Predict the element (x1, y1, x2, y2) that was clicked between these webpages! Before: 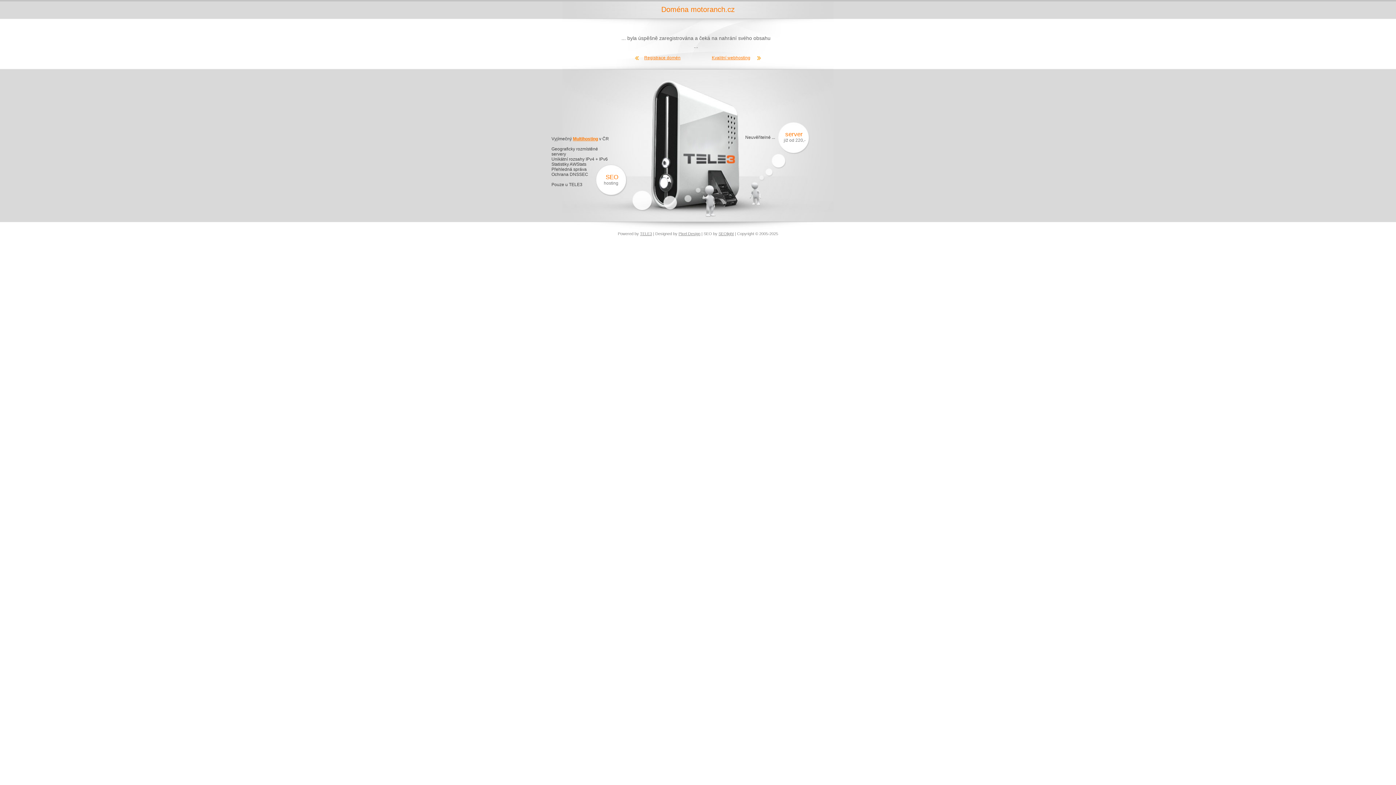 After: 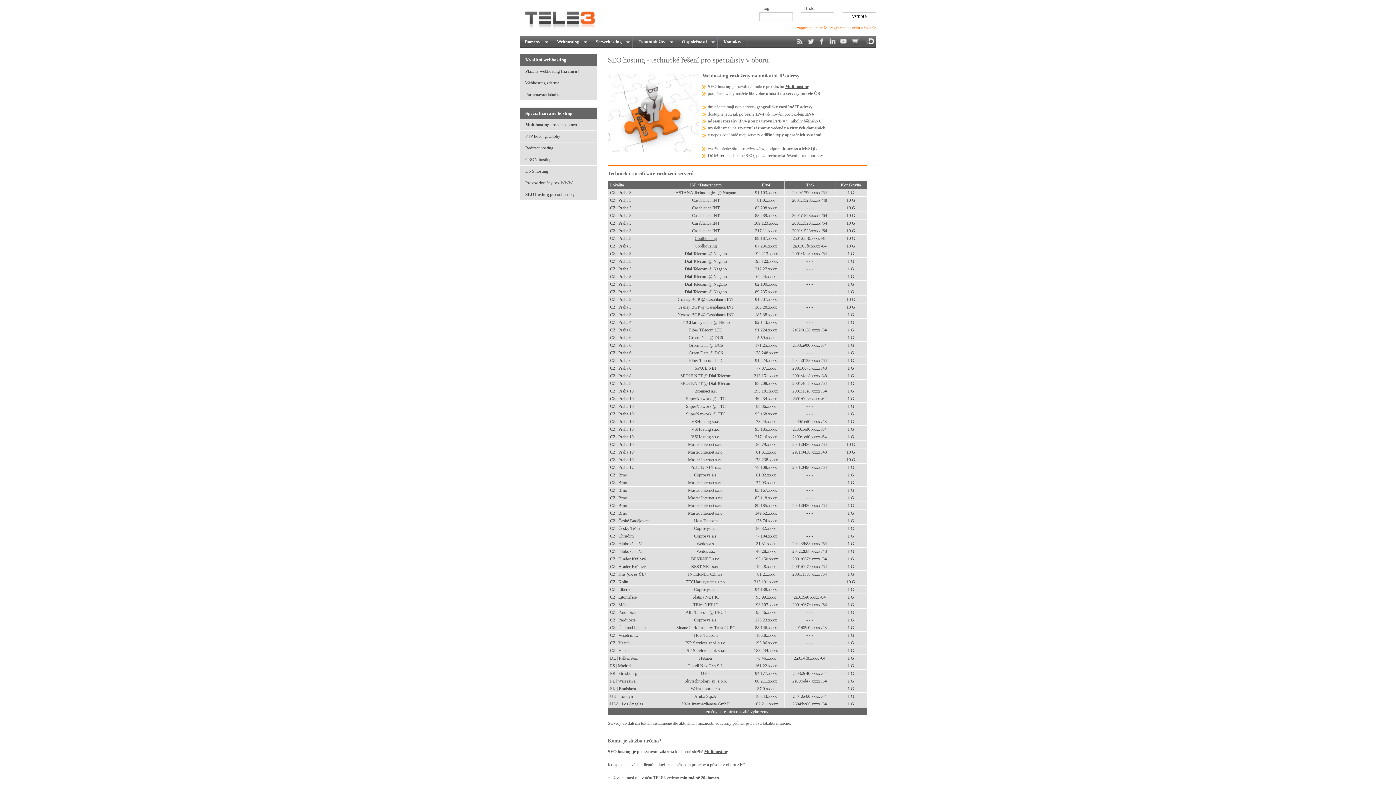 Action: label: SEO bbox: (605, 173, 620, 181)